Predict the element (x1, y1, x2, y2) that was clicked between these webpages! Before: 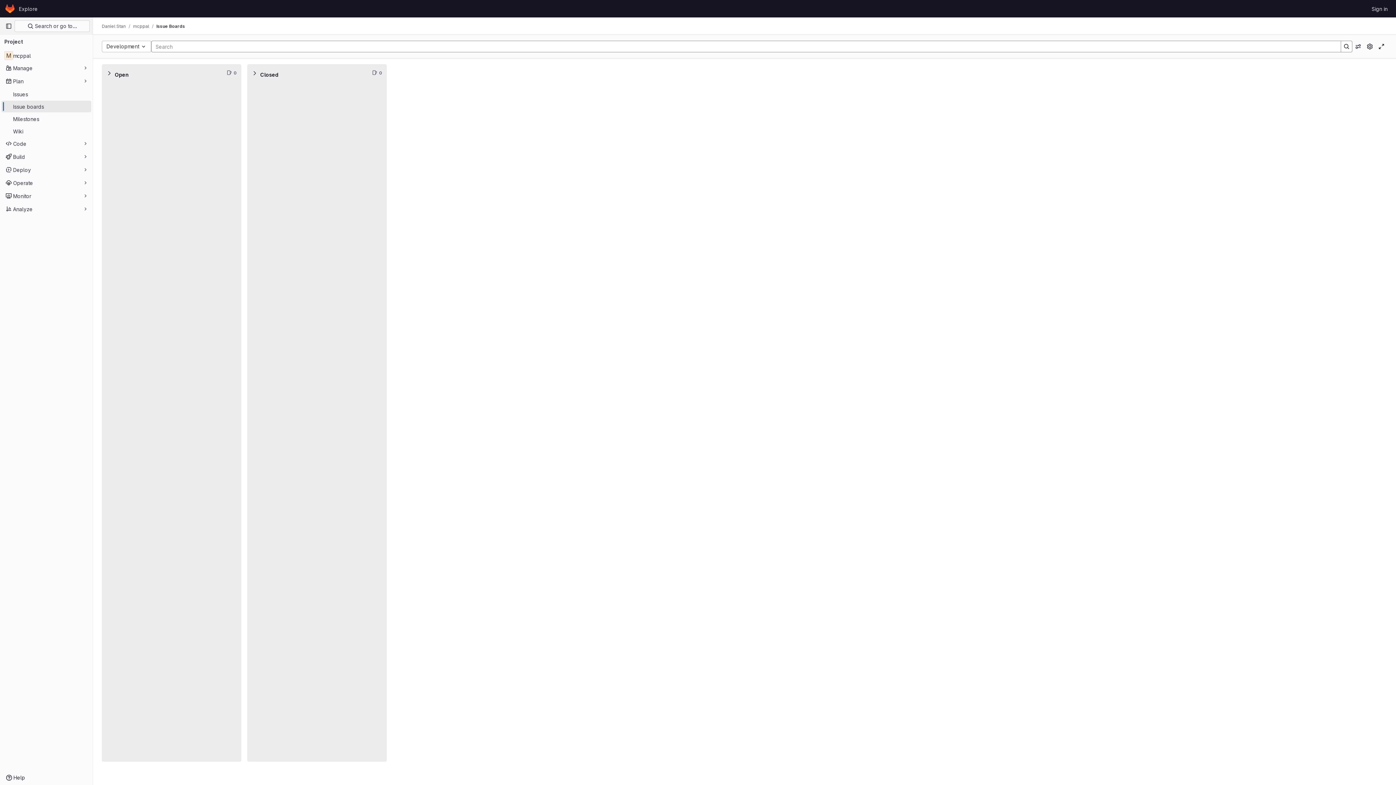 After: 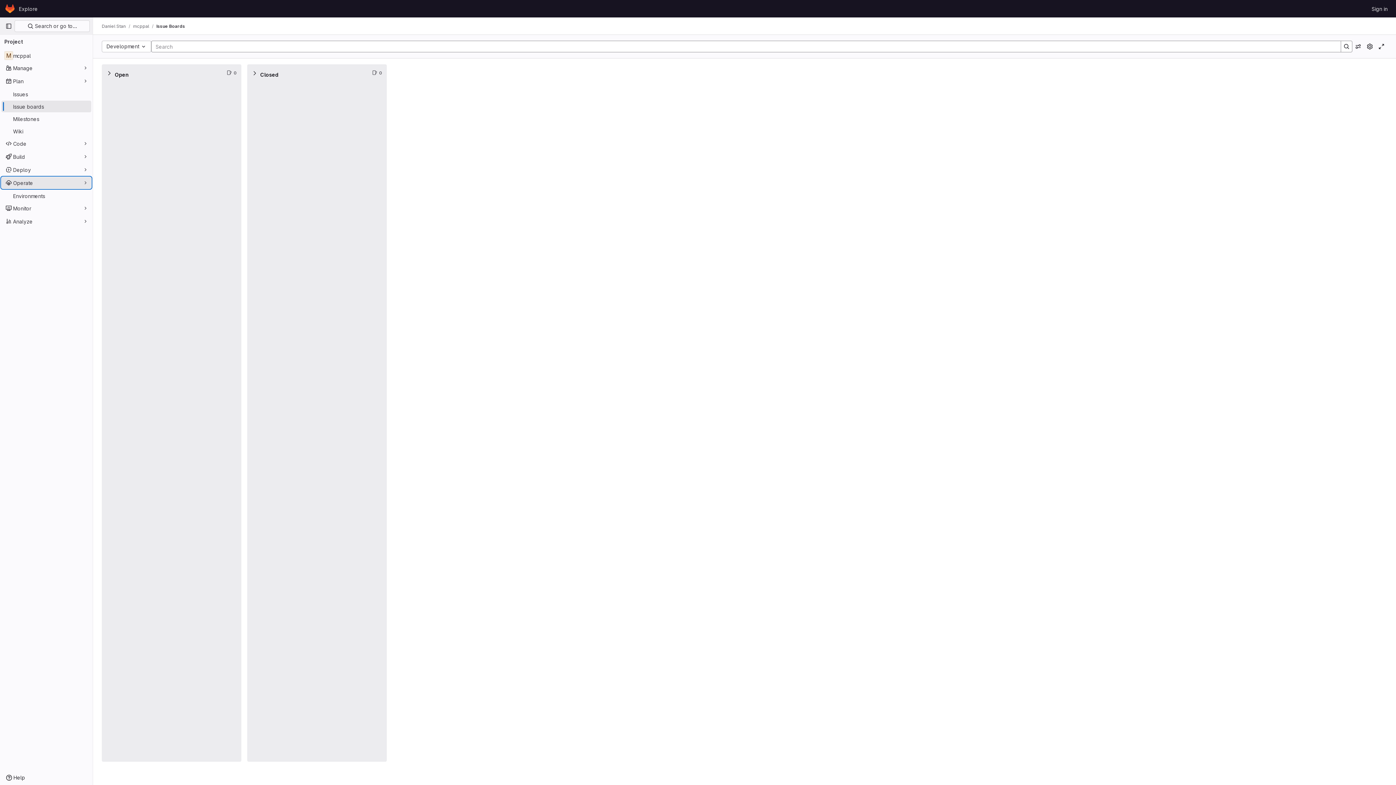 Action: bbox: (1, 177, 91, 188) label: Operate